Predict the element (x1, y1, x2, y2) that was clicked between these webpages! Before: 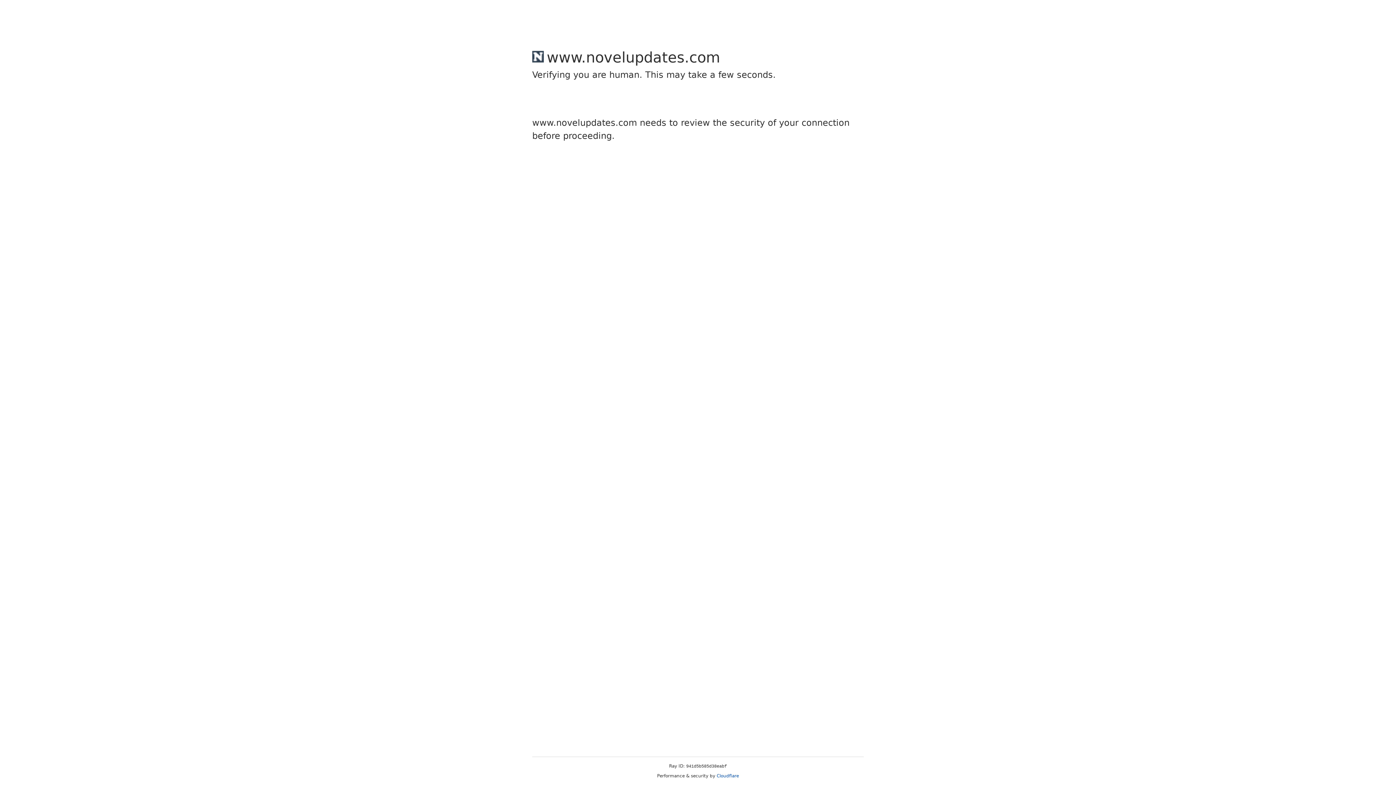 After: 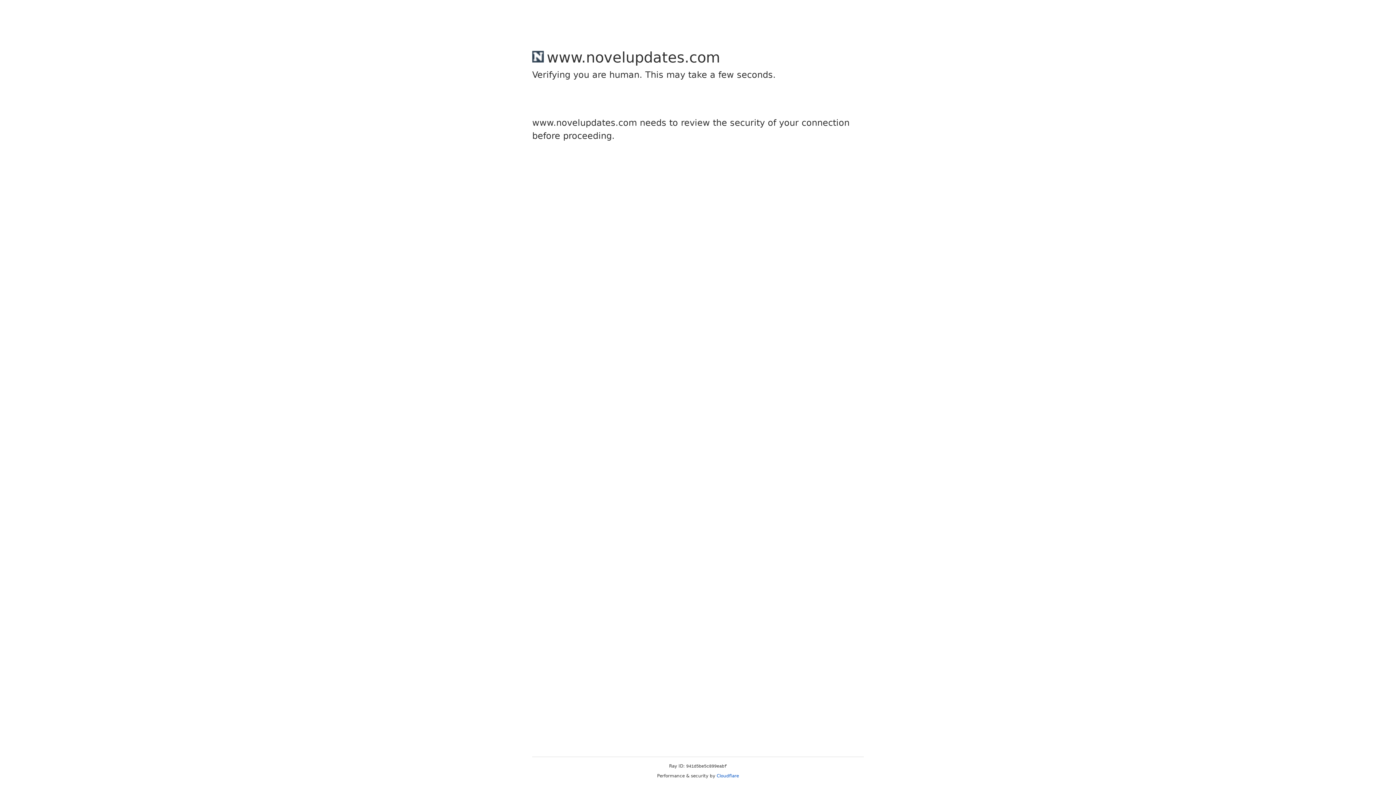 Action: label: Cloudflare bbox: (716, 773, 739, 778)